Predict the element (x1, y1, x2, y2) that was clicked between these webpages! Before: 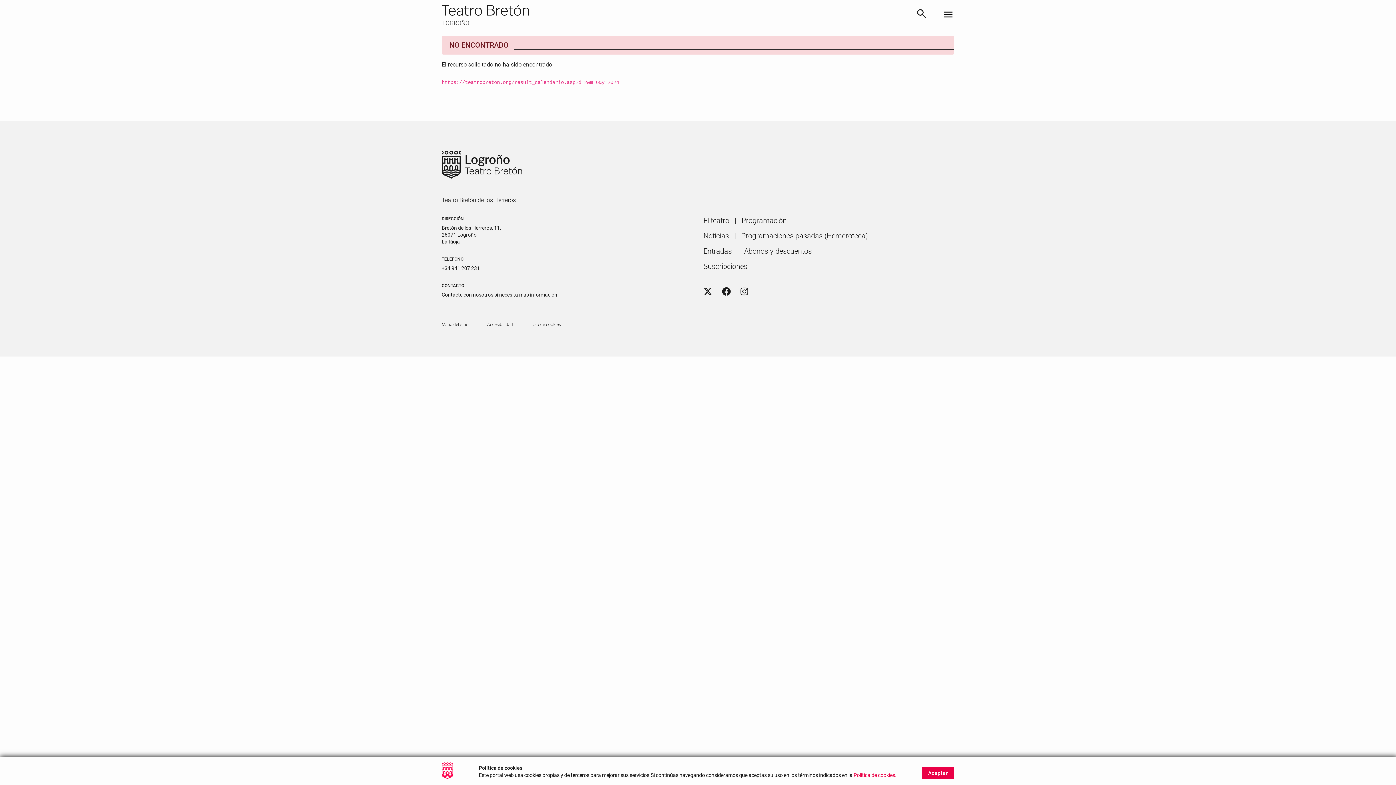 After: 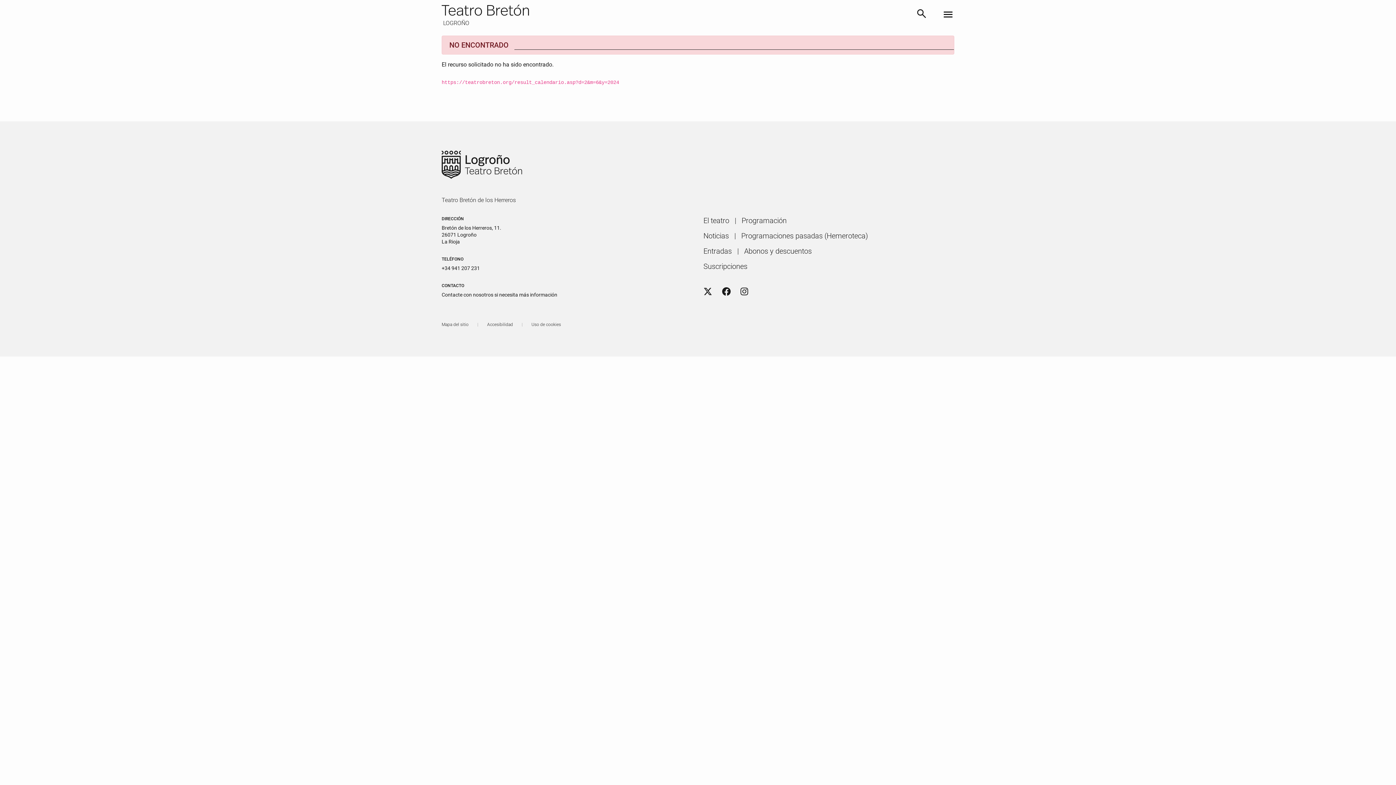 Action: bbox: (922, 767, 954, 779) label: Aceptar